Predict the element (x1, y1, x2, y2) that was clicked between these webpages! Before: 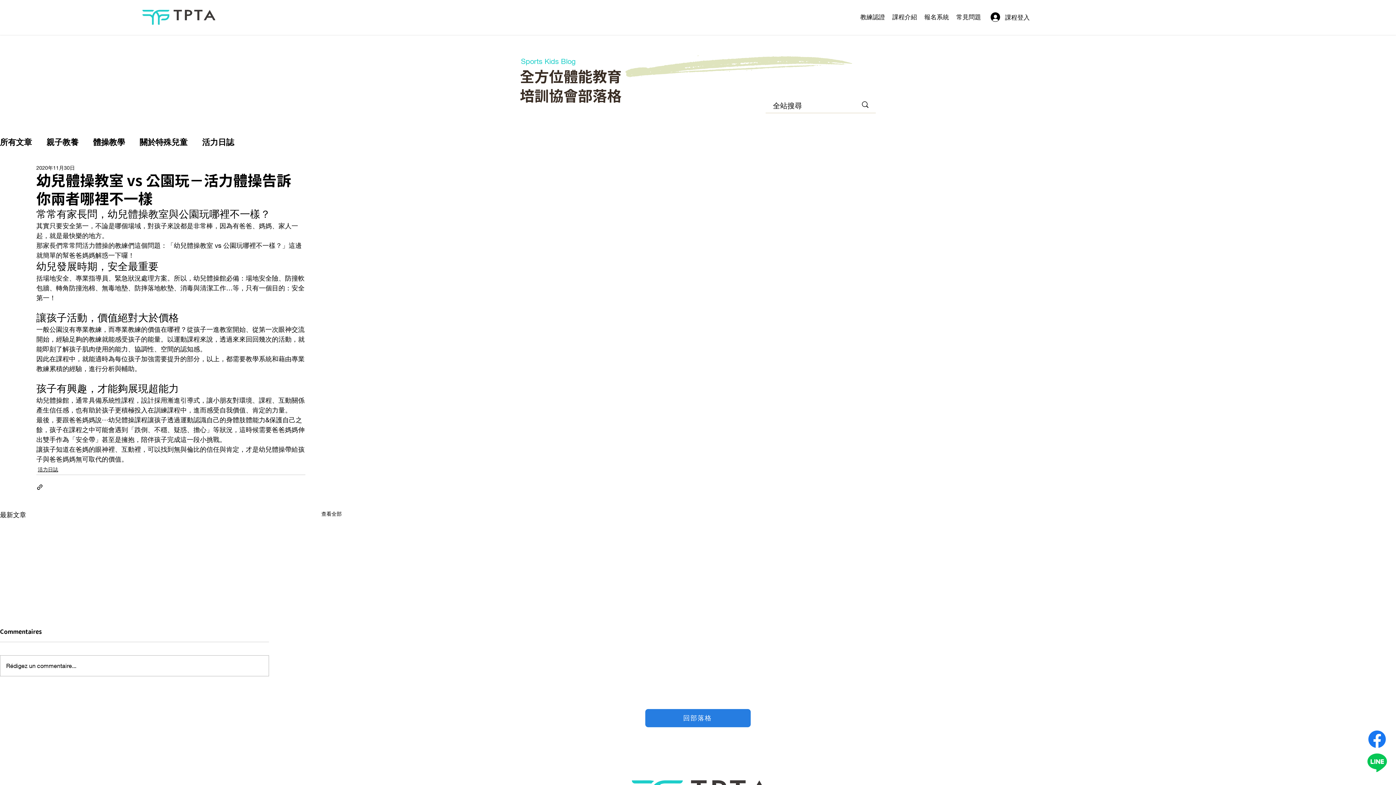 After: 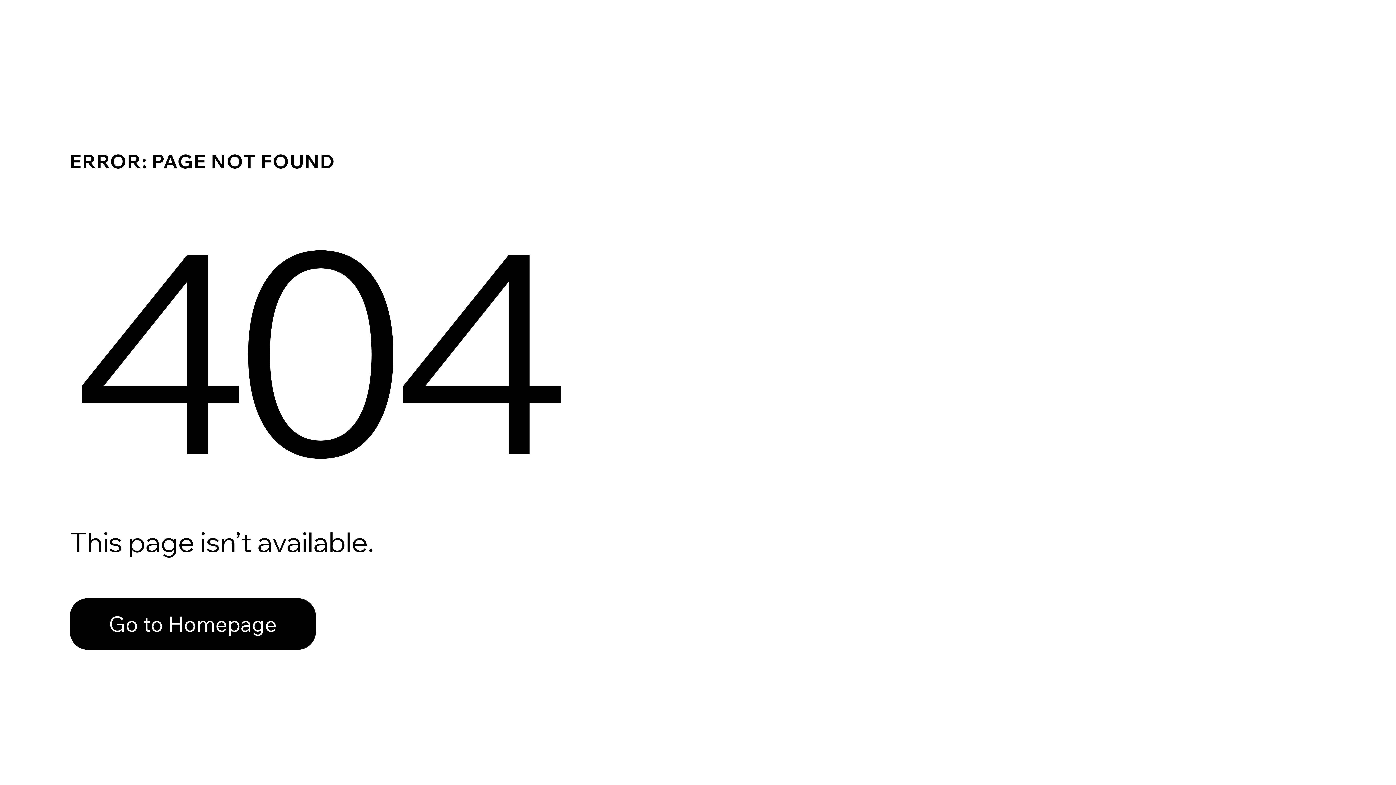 Action: label: 所有文章 bbox: (0, 137, 32, 147)